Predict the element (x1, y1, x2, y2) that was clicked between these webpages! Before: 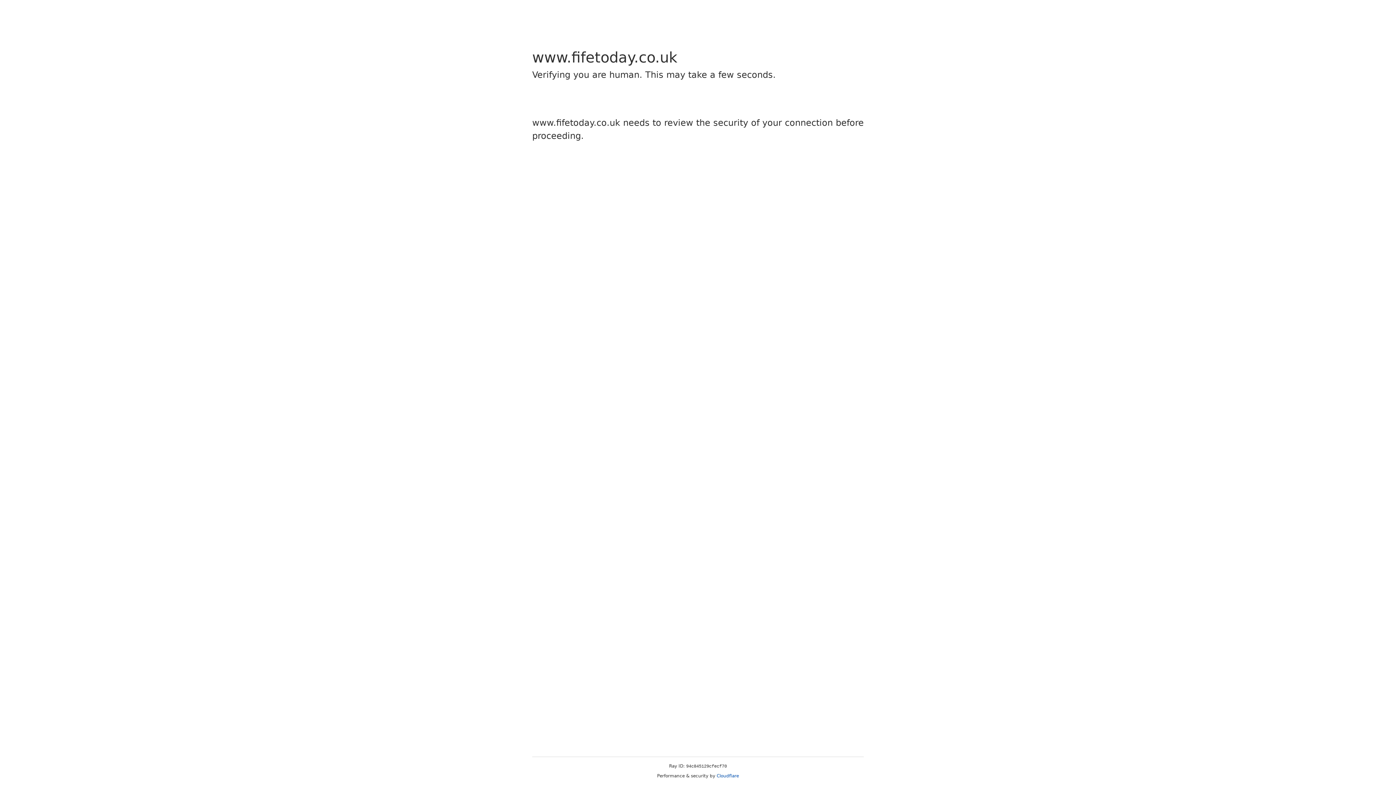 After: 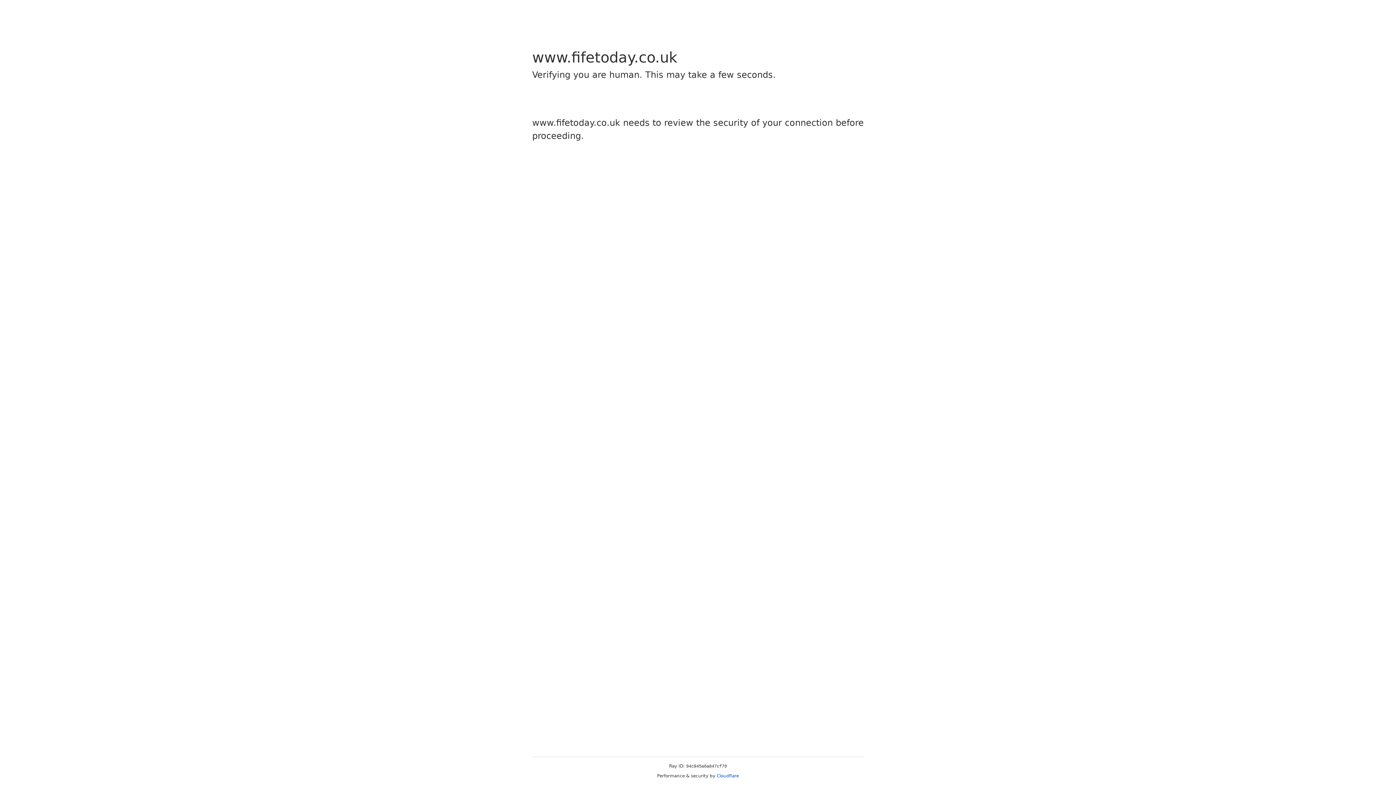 Action: bbox: (716, 773, 739, 778) label: Cloudflare